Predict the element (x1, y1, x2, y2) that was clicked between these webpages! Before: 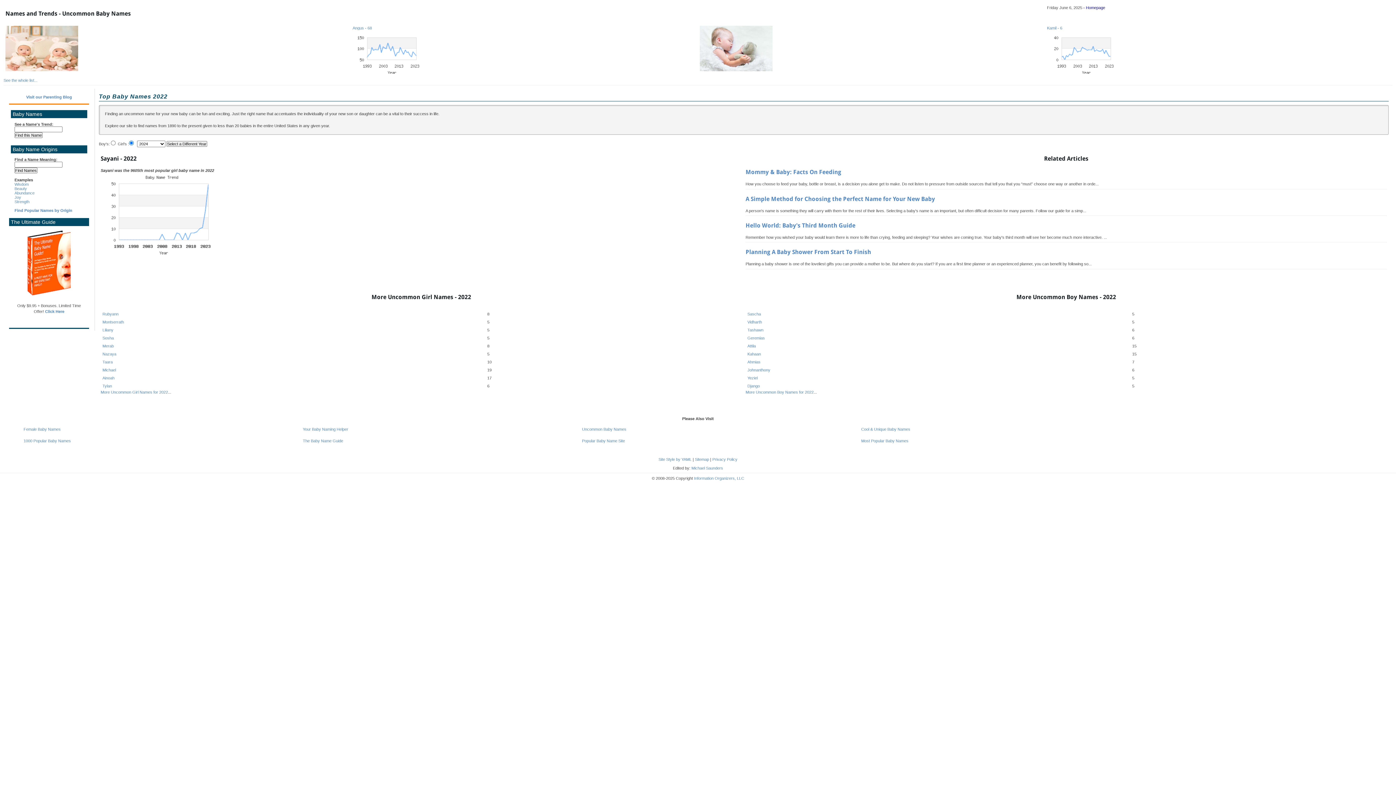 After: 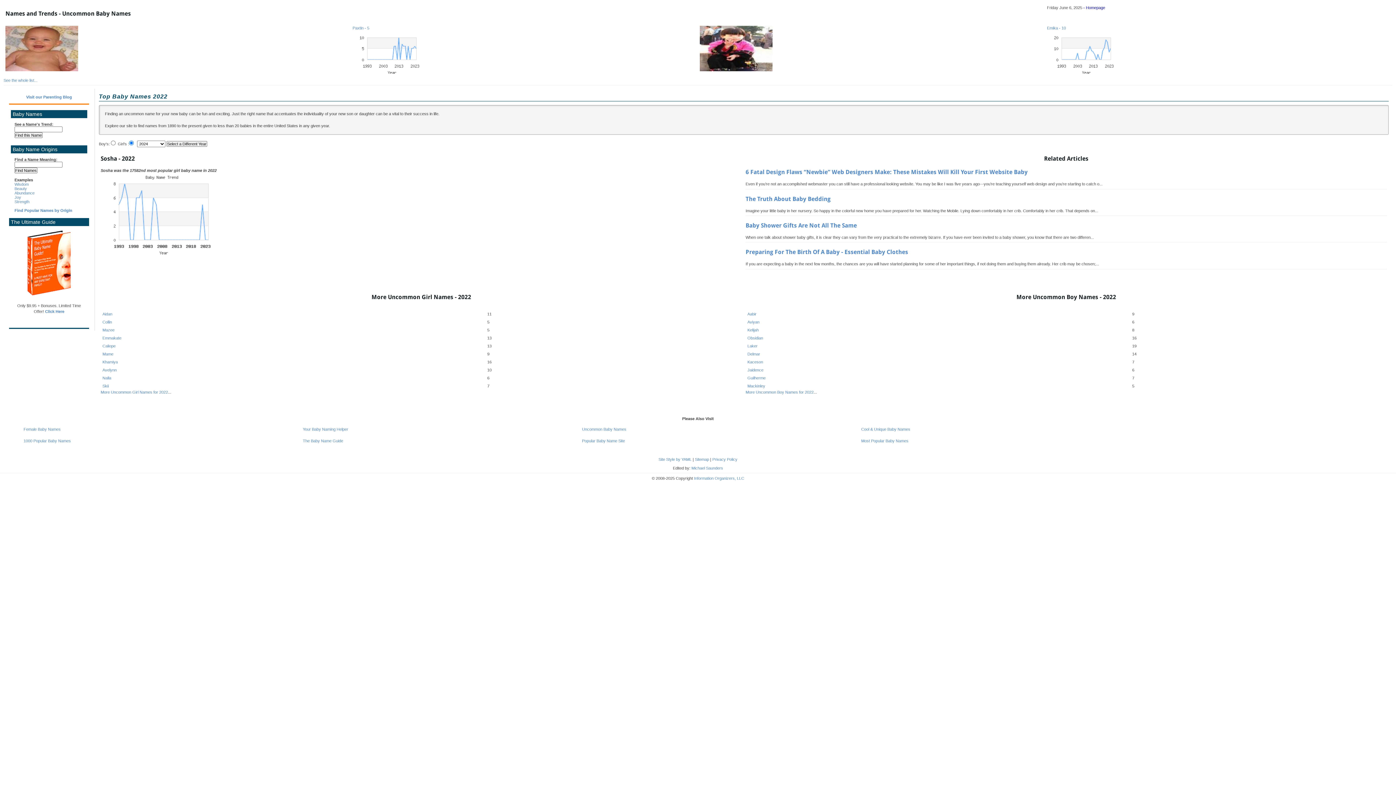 Action: label: Sosha bbox: (102, 336, 113, 340)